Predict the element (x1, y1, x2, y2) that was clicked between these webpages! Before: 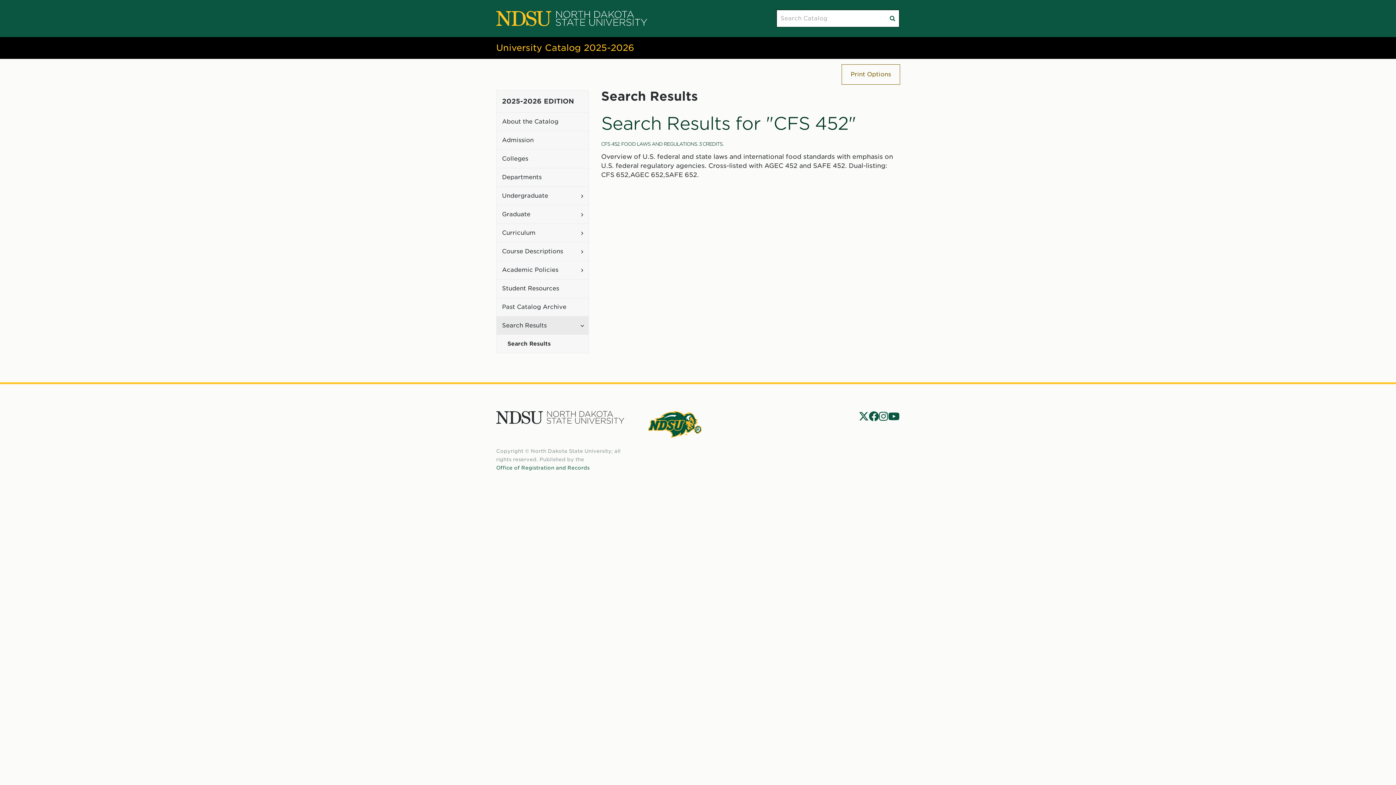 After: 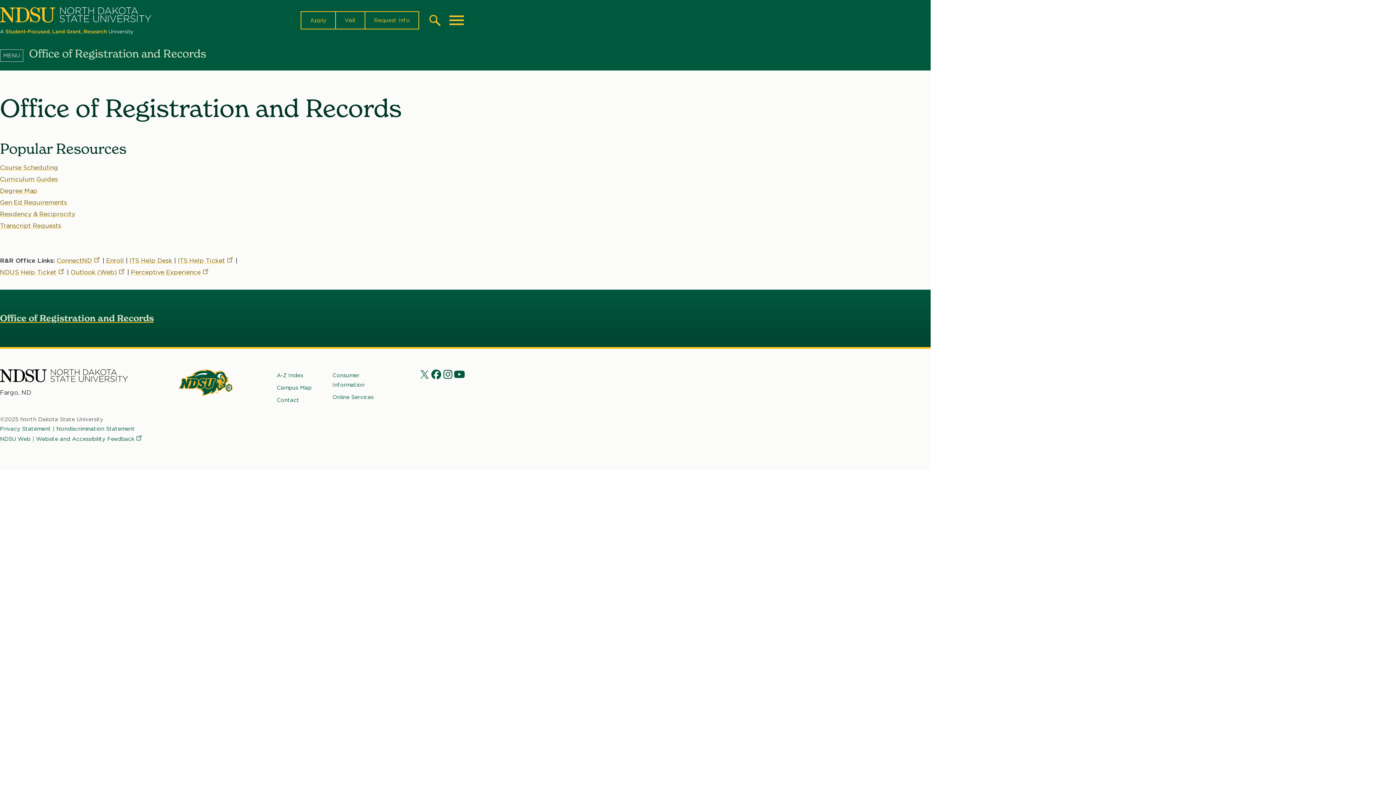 Action: label: Office of Registration and Records bbox: (496, 463, 589, 472)